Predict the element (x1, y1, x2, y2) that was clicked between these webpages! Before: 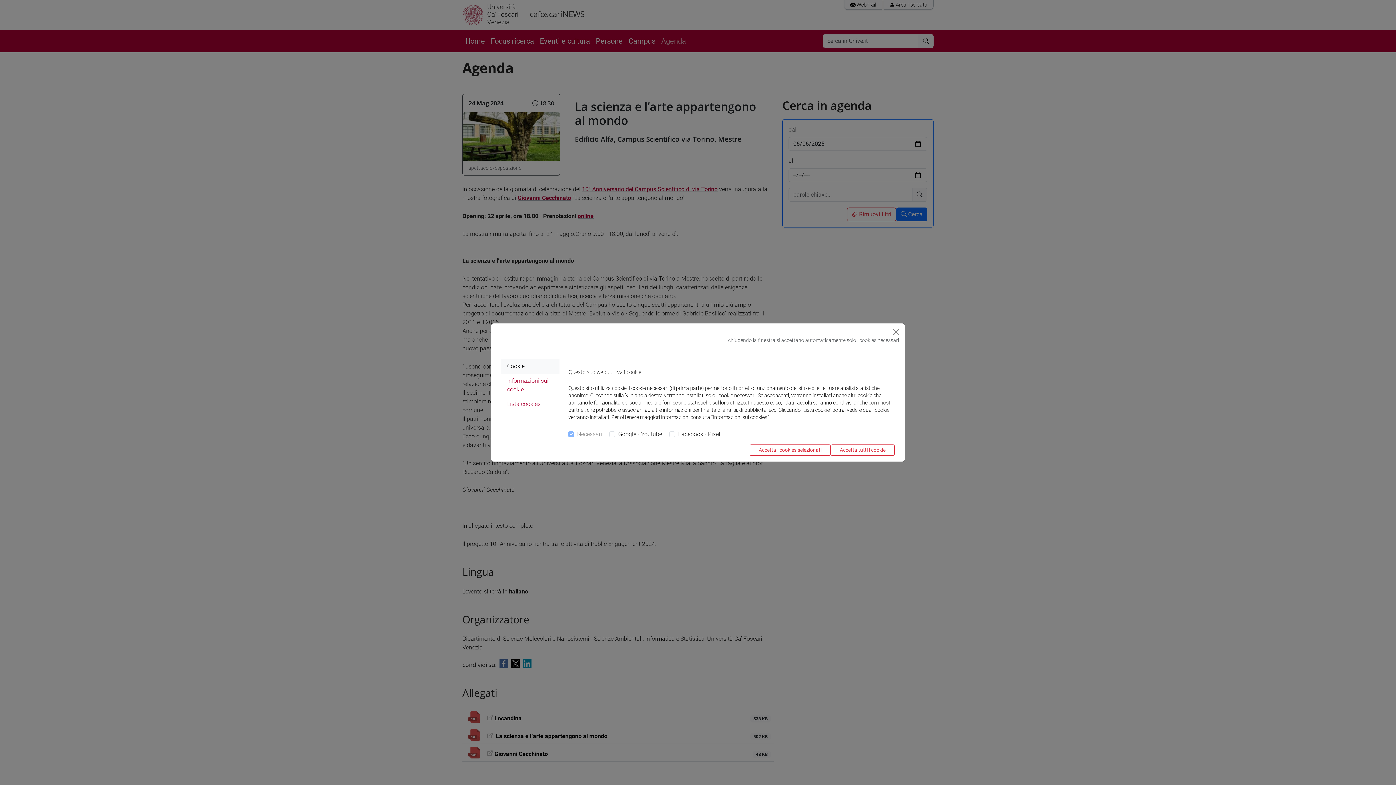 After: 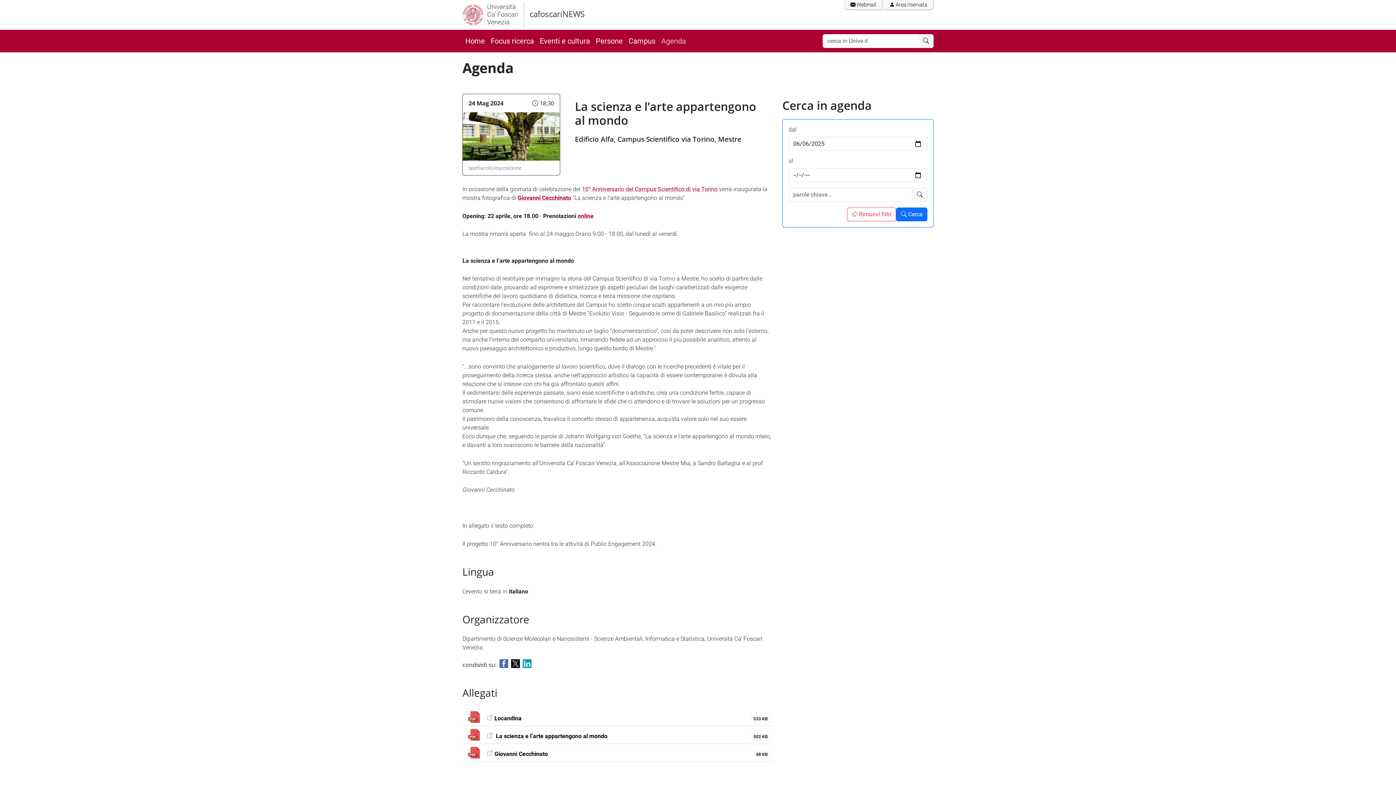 Action: bbox: (830, 444, 894, 456) label: Accetta tutti i cookie